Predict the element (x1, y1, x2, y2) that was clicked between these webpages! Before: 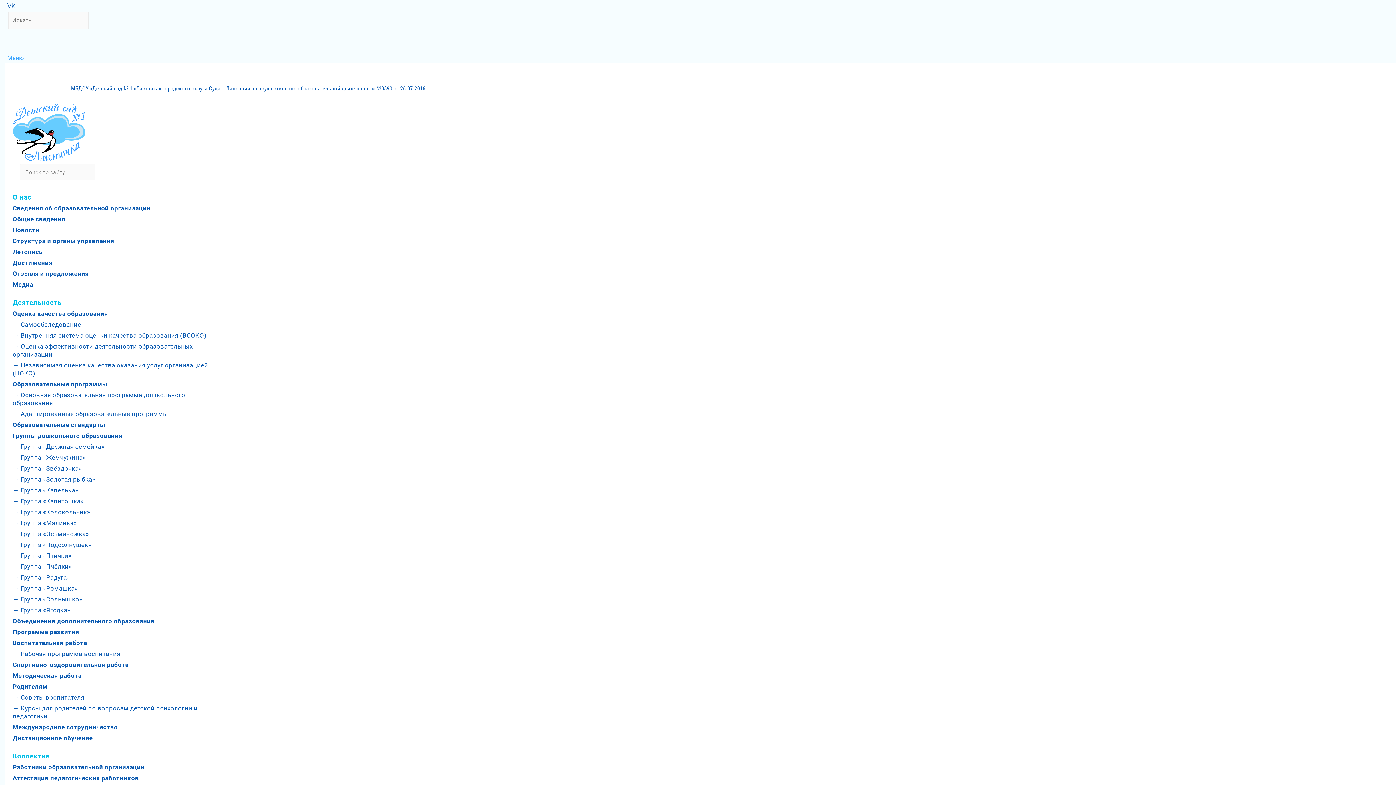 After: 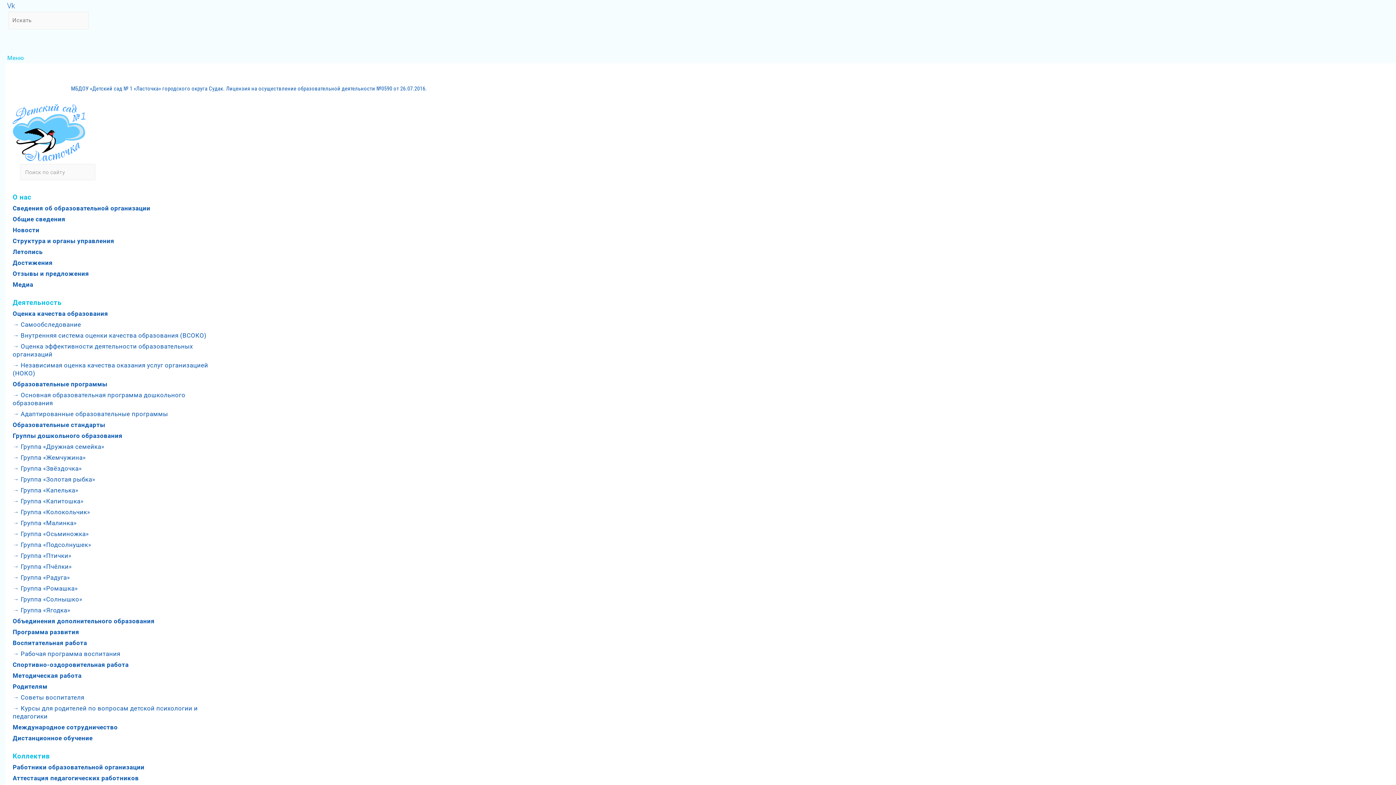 Action: bbox: (5, 54, 24, 61) label: Меню